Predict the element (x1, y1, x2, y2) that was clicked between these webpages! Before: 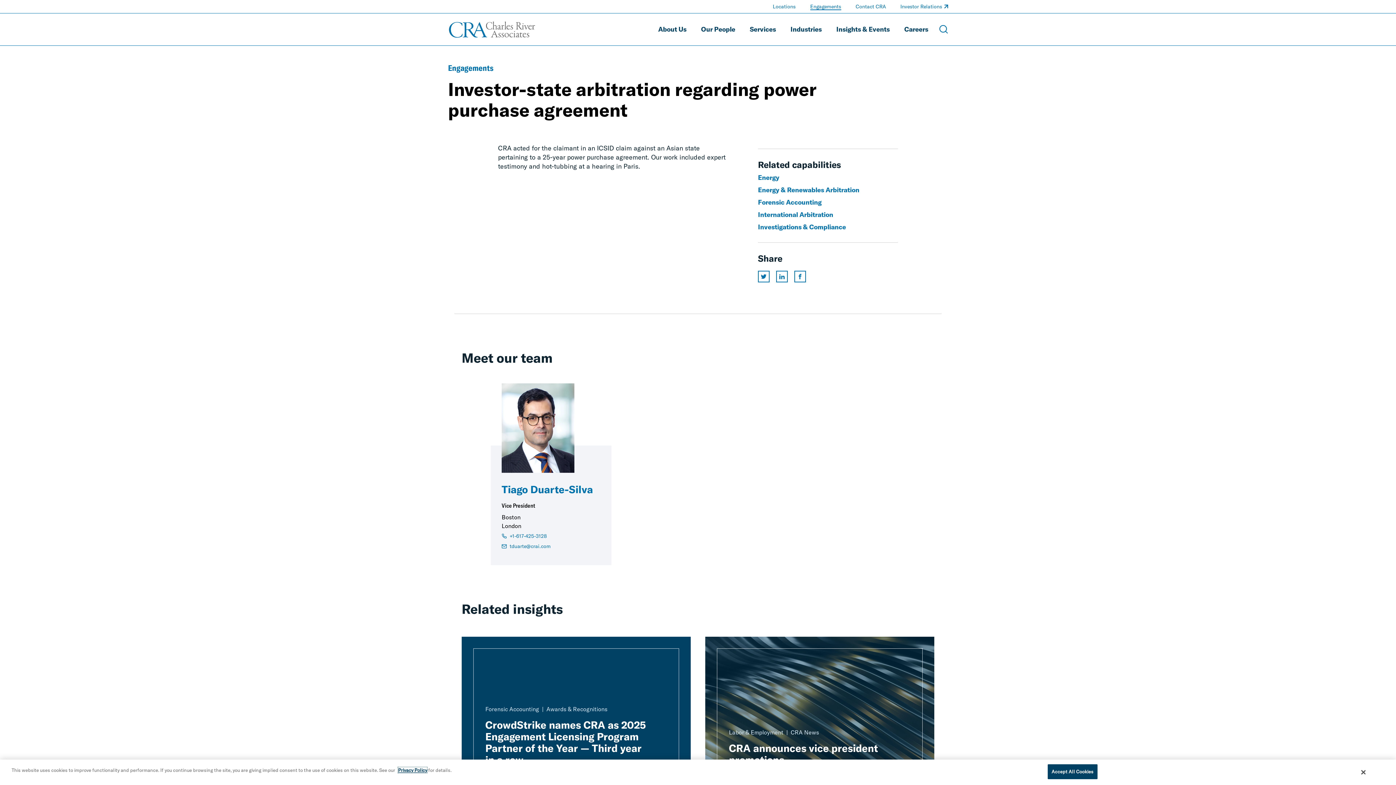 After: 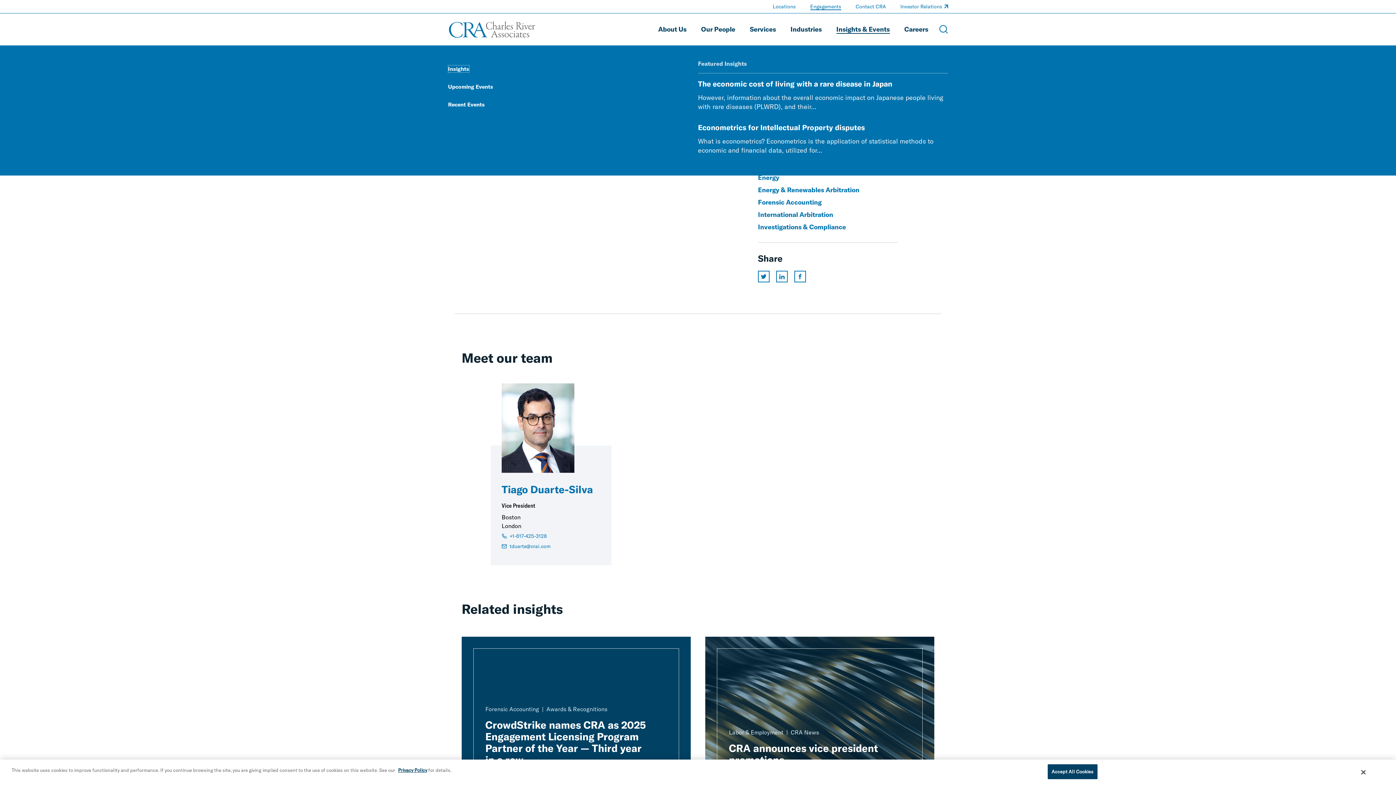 Action: label: Insights & Events bbox: (836, 23, 890, 35)